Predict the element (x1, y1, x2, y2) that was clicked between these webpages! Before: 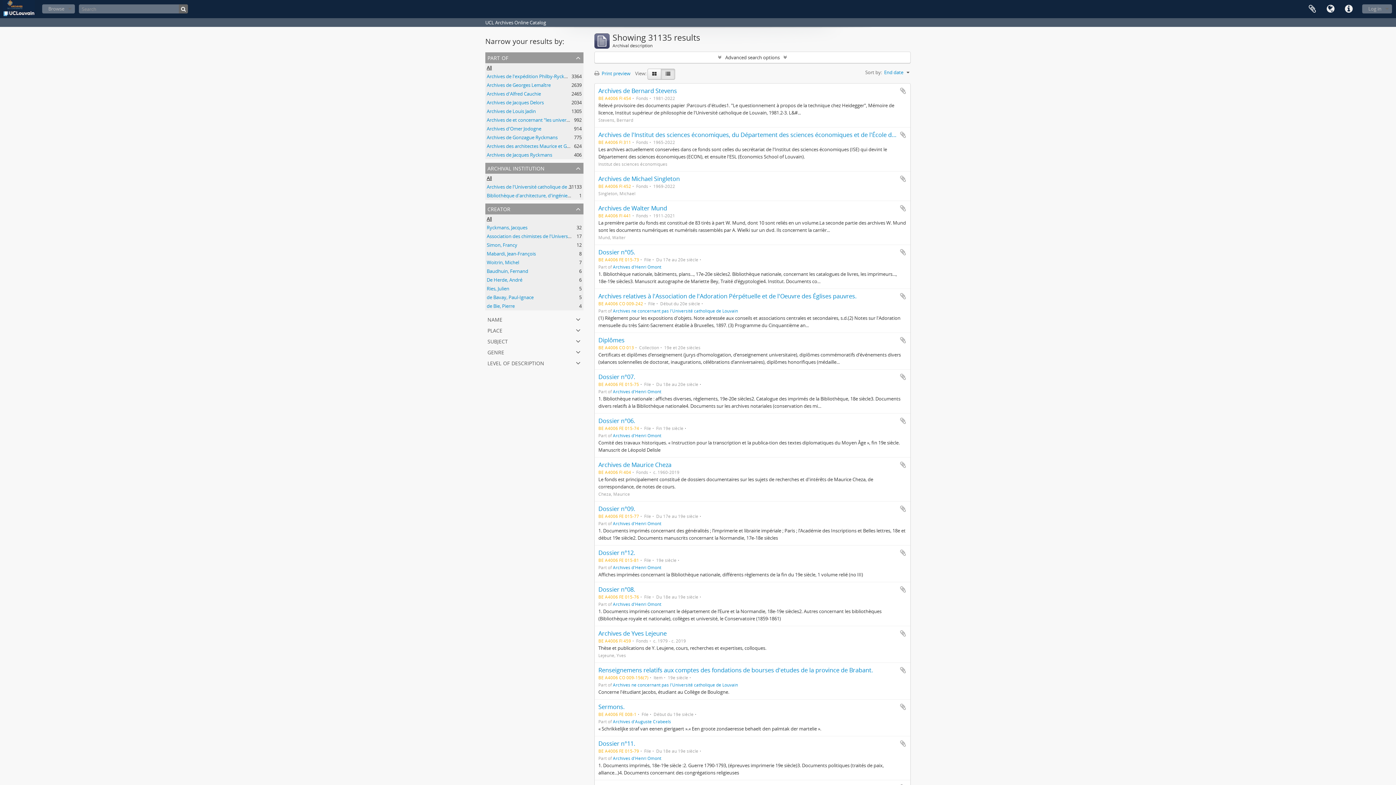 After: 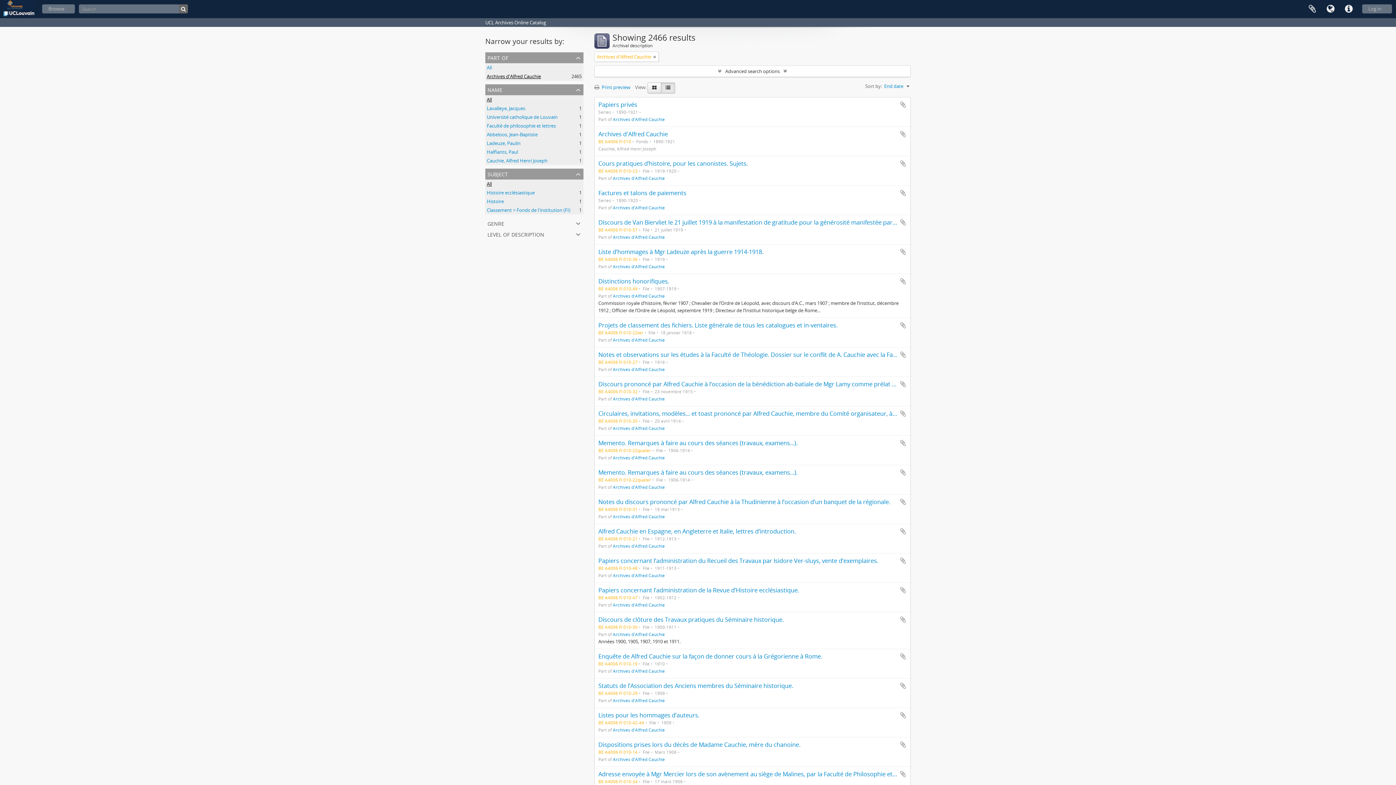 Action: bbox: (486, 90, 541, 97) label: Archives d'Alfred Cauchie
, 2465 results